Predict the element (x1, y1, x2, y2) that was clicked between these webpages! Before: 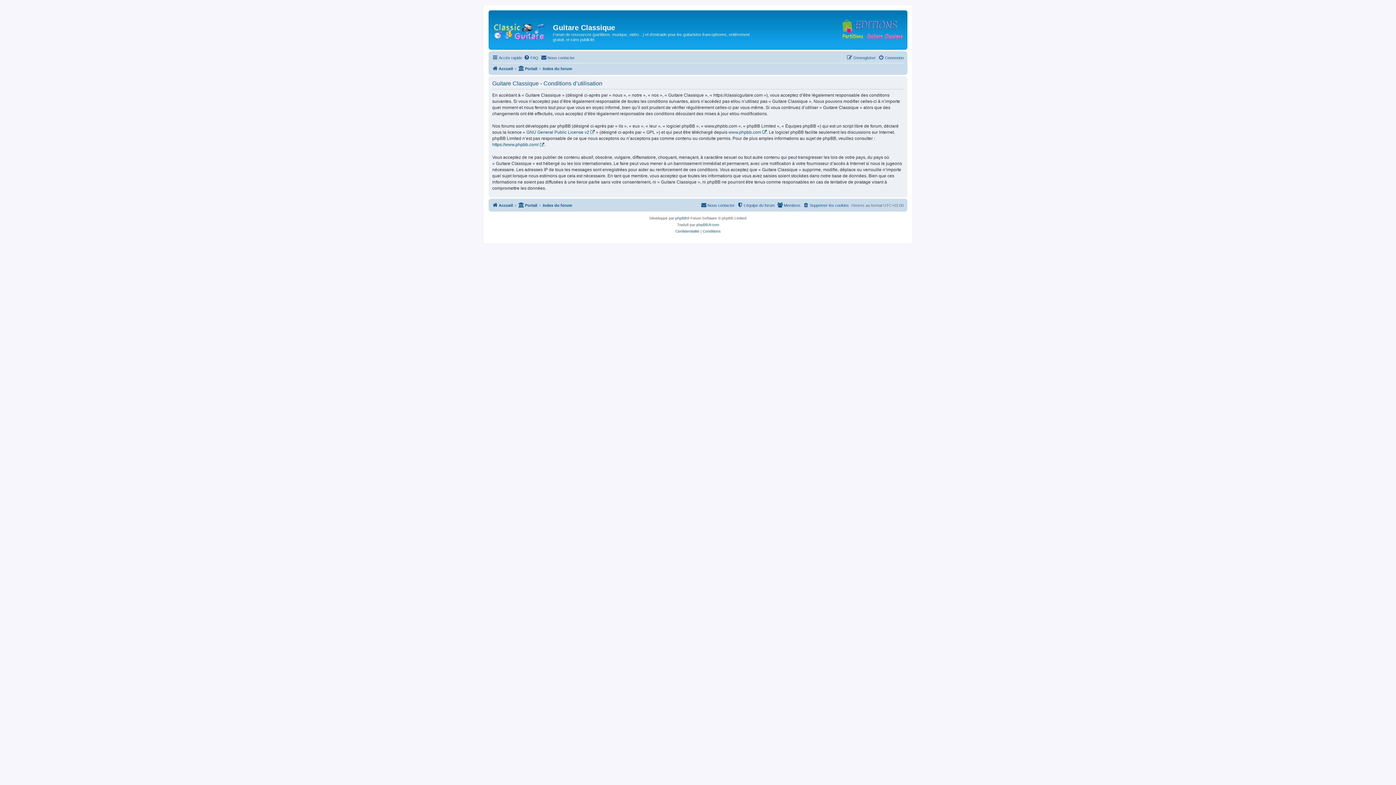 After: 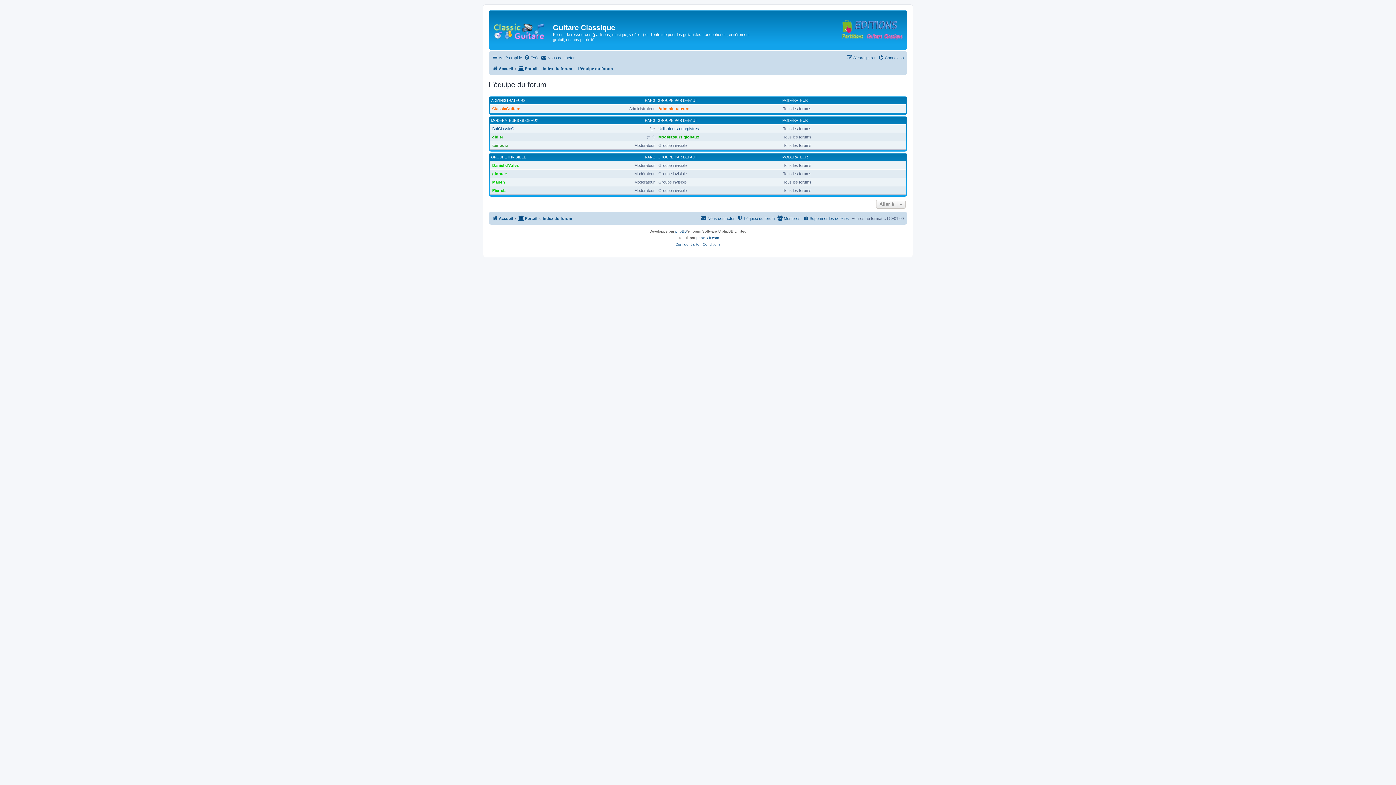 Action: label: L’équipe du forum bbox: (737, 200, 774, 209)